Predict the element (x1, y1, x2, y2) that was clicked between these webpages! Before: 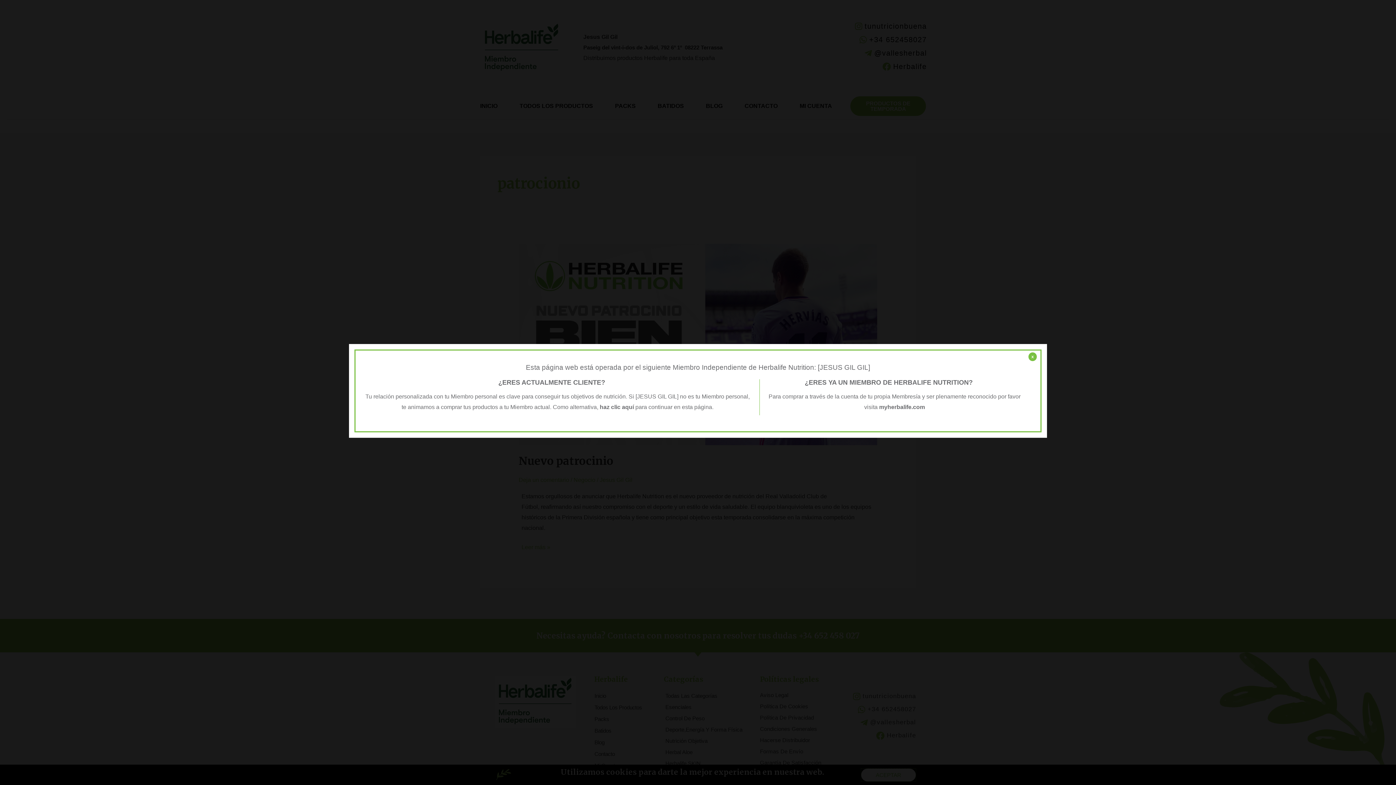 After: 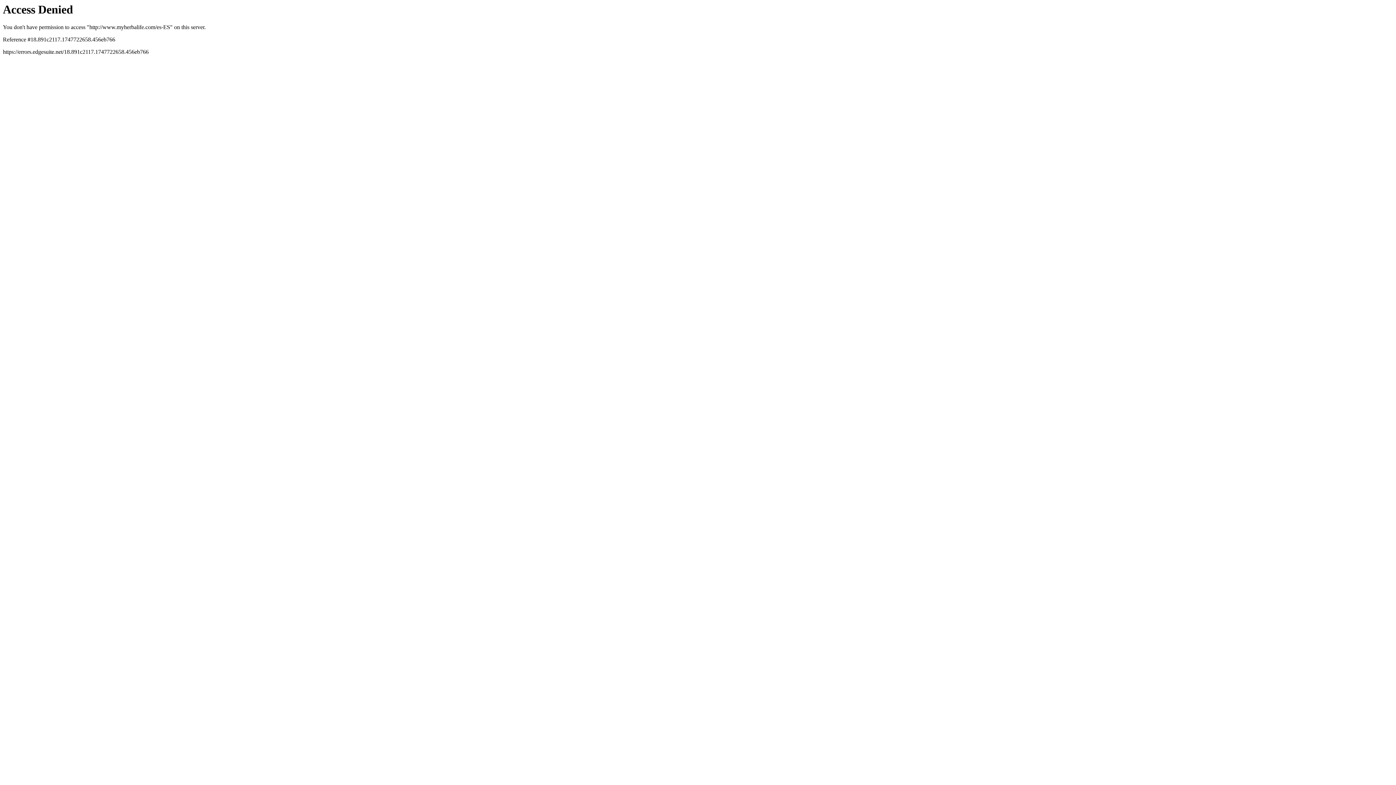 Action: bbox: (879, 404, 925, 410) label: myherbalife.com